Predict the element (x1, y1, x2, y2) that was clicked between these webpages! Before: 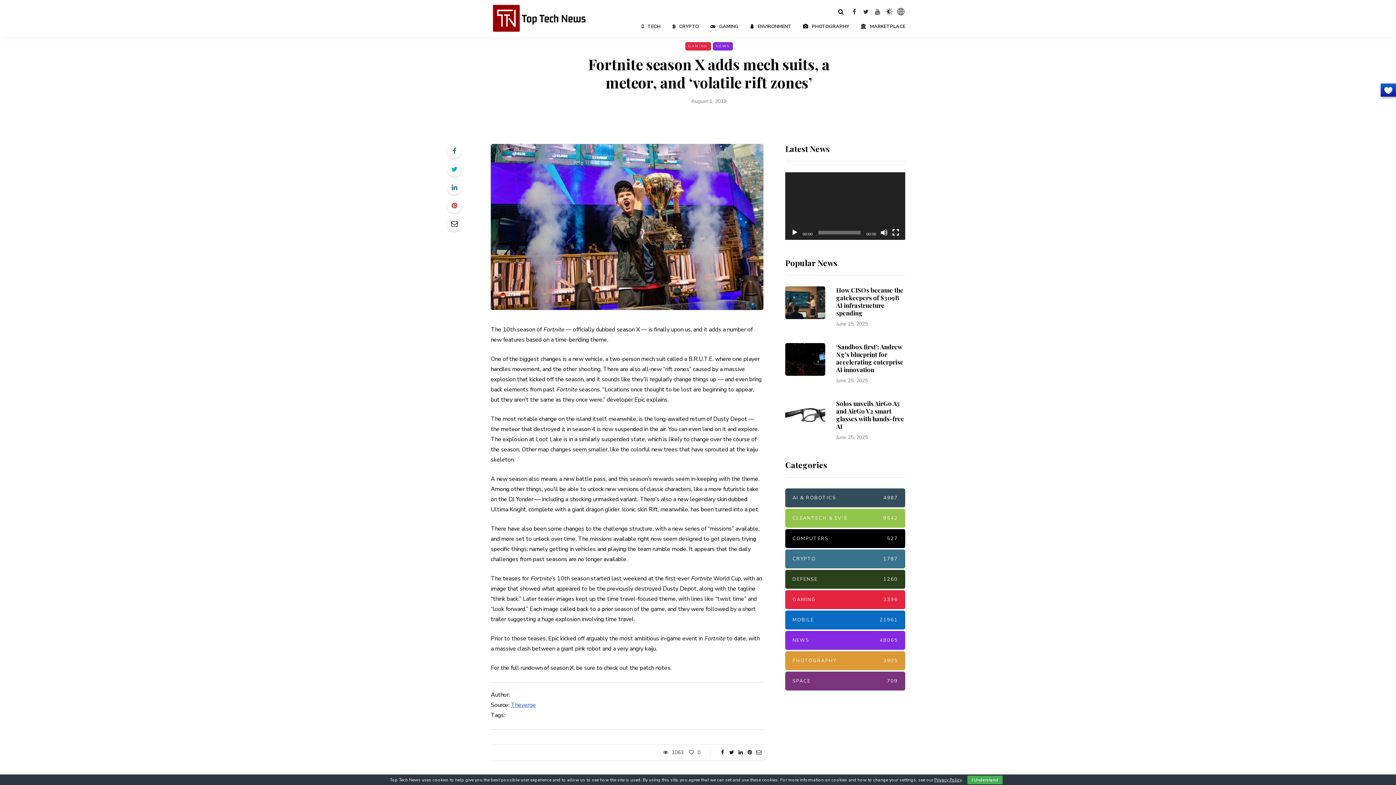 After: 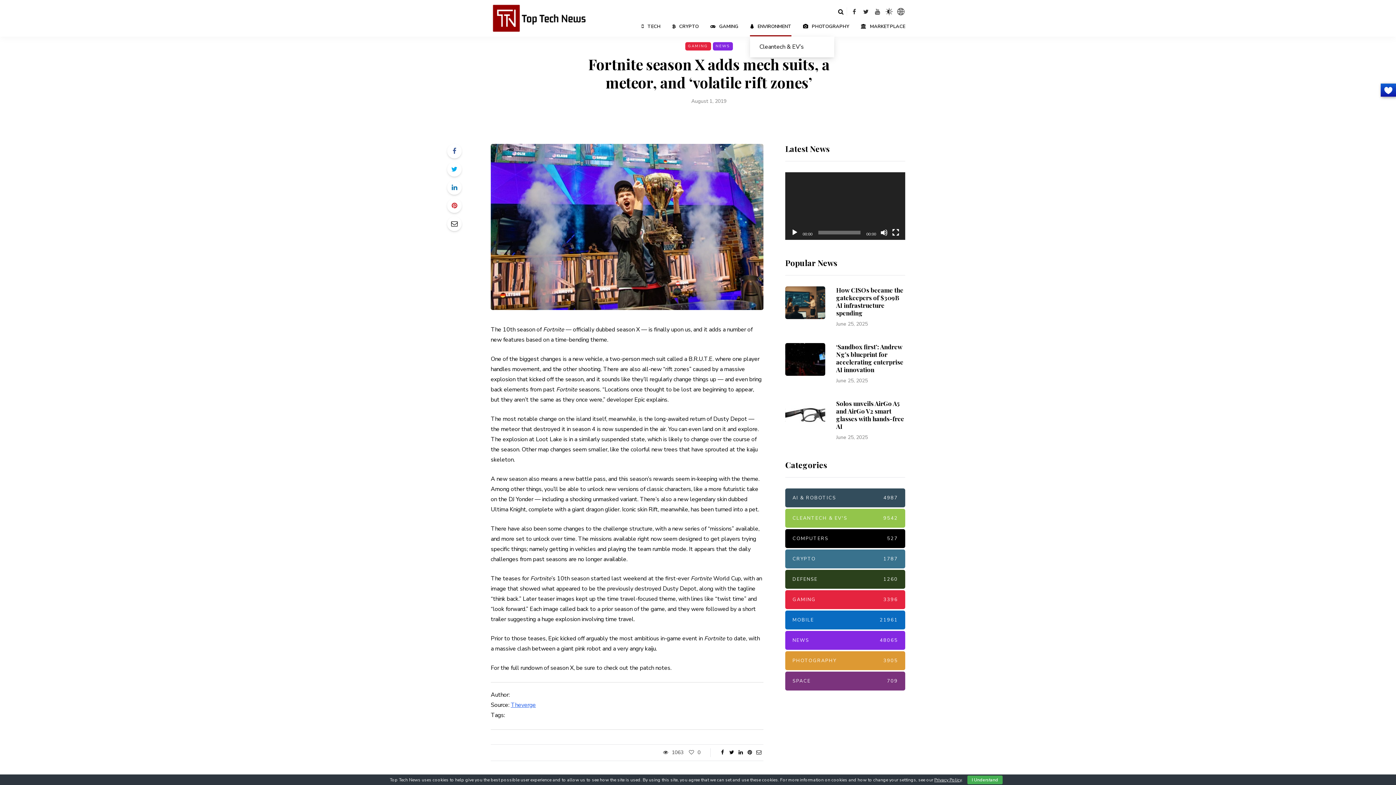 Action: bbox: (750, 22, 791, 30) label: ENVIRONMENT